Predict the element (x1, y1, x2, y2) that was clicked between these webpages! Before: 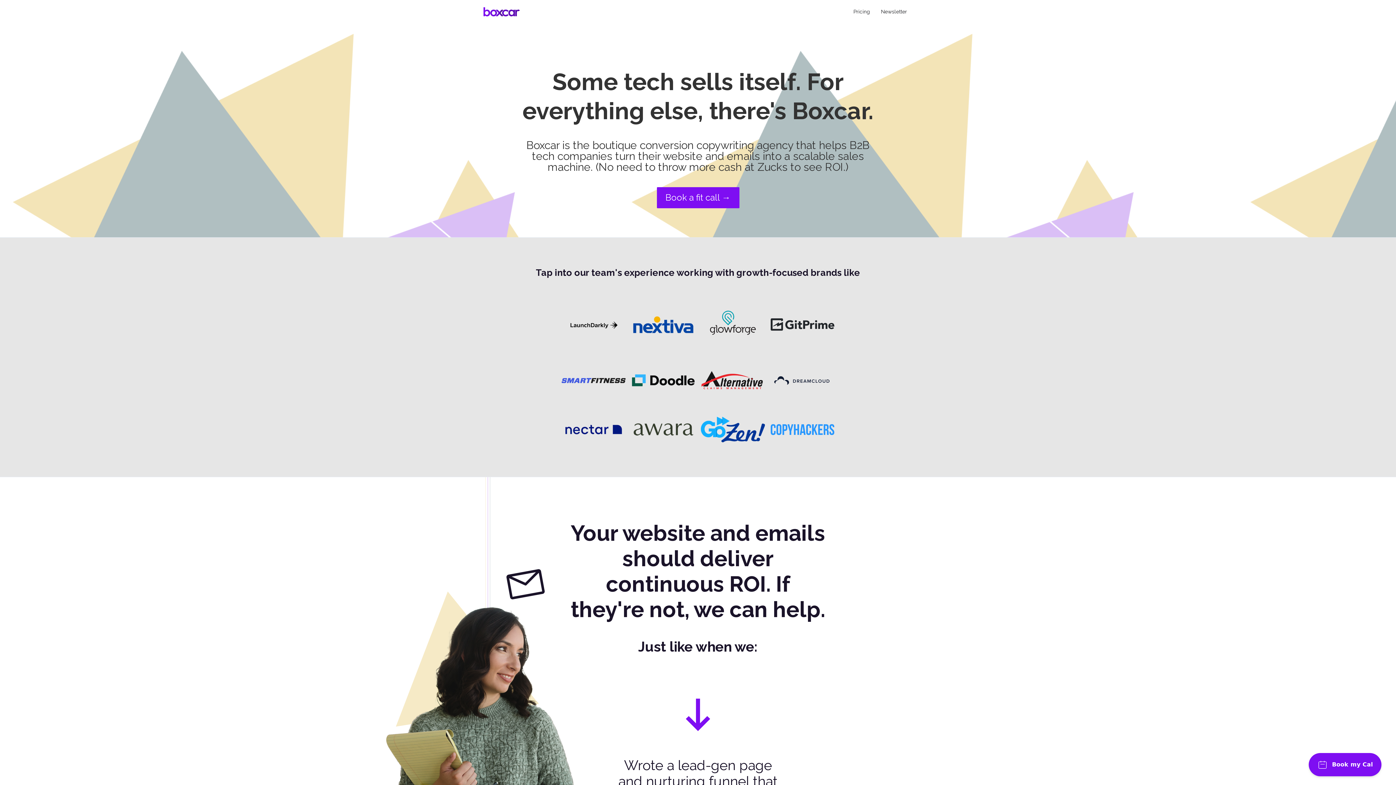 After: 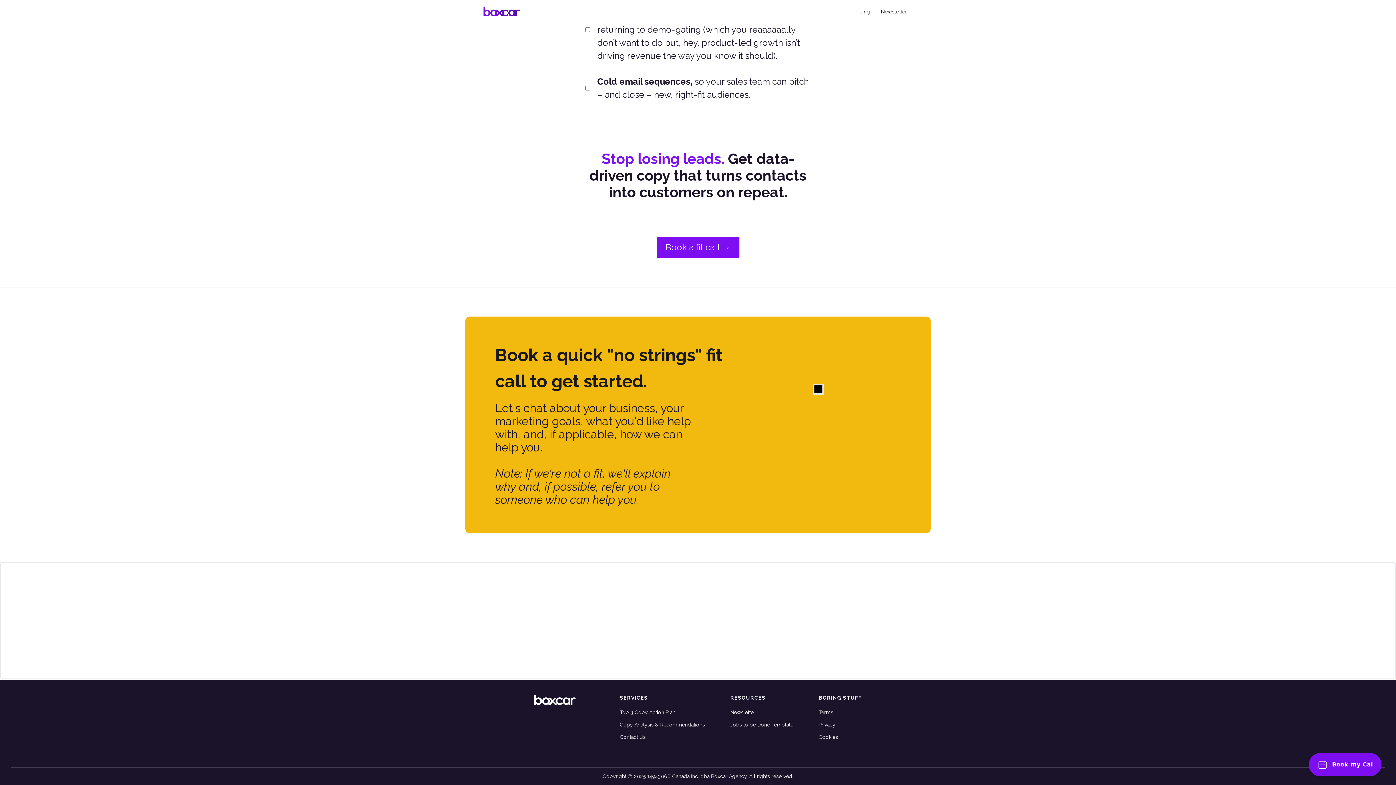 Action: label: Book a fit call → bbox: (656, 187, 739, 208)